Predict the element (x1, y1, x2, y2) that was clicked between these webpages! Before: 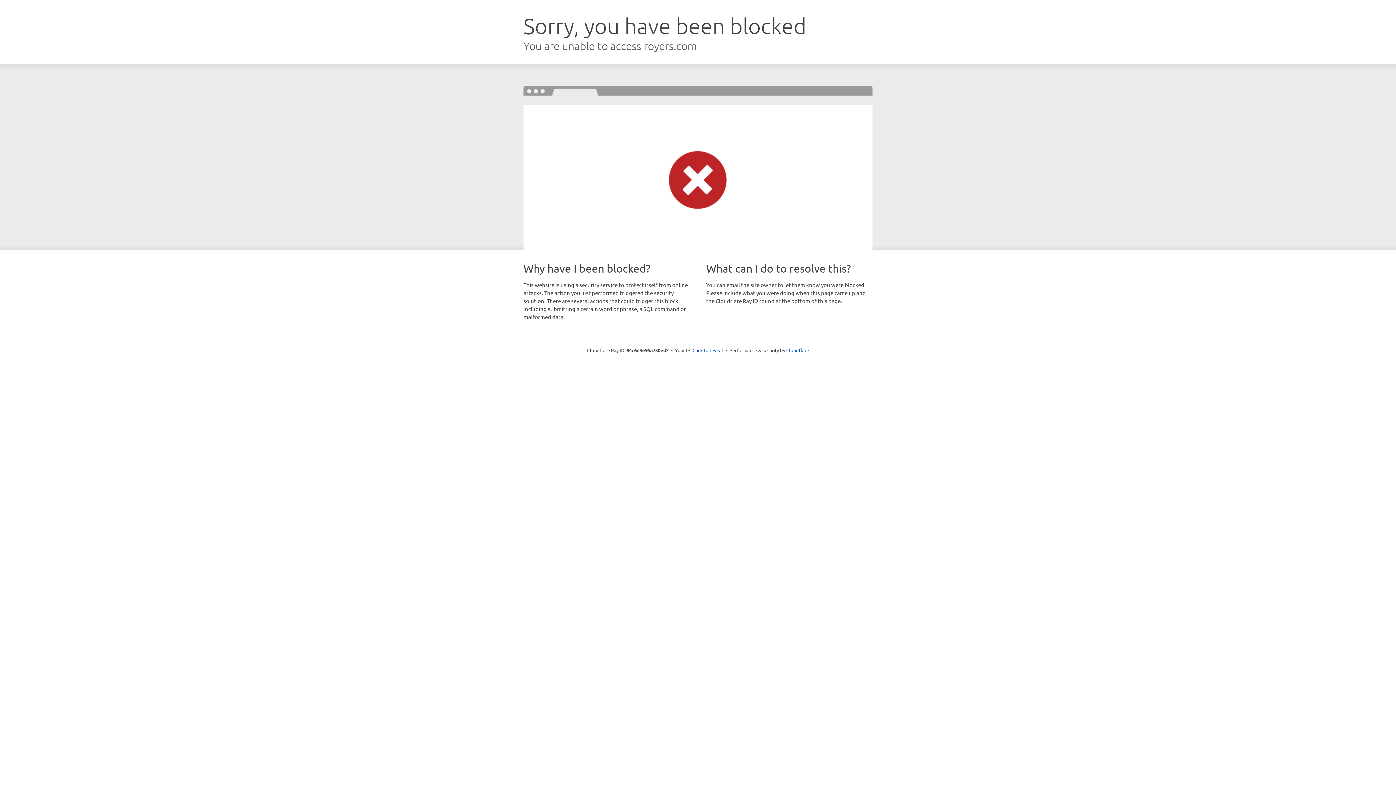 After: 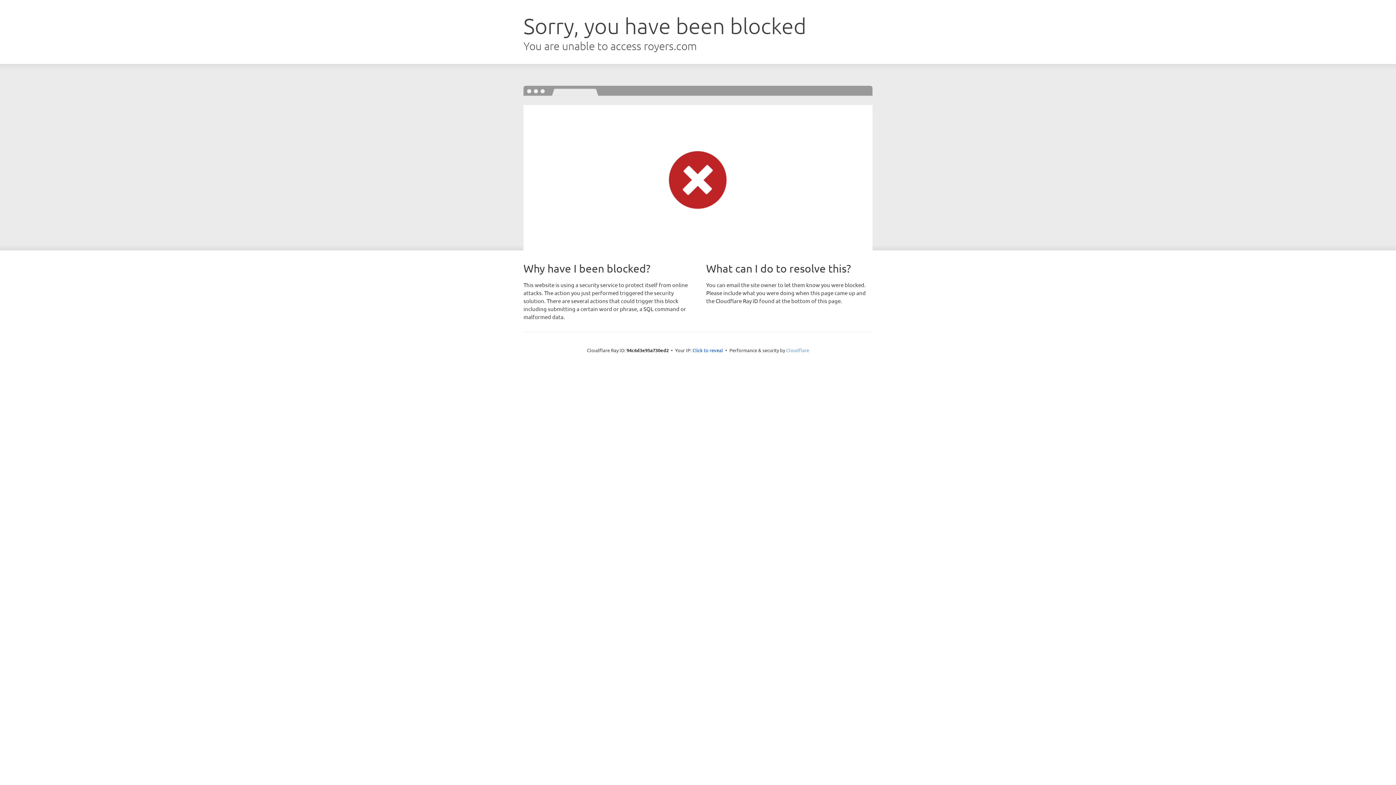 Action: bbox: (786, 347, 809, 353) label: Cloudflare